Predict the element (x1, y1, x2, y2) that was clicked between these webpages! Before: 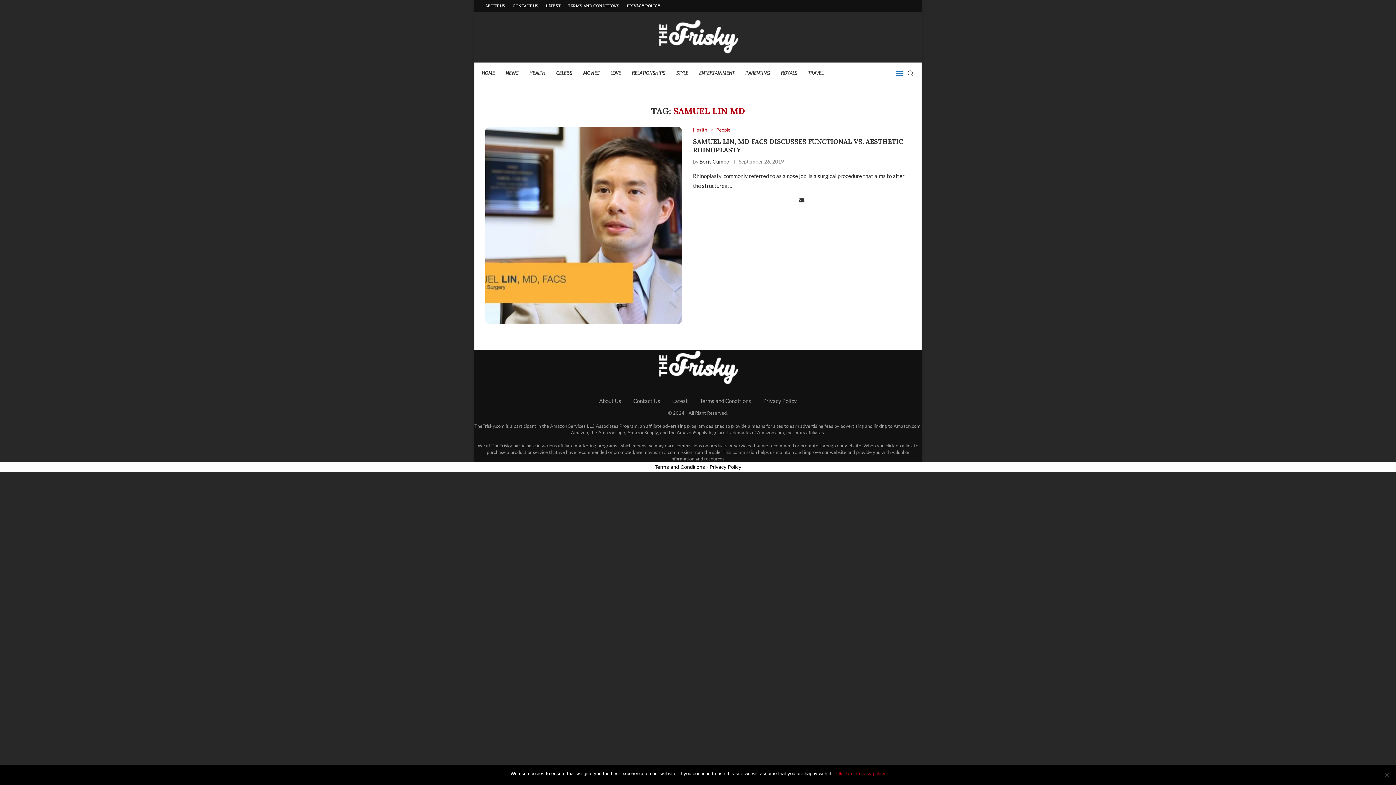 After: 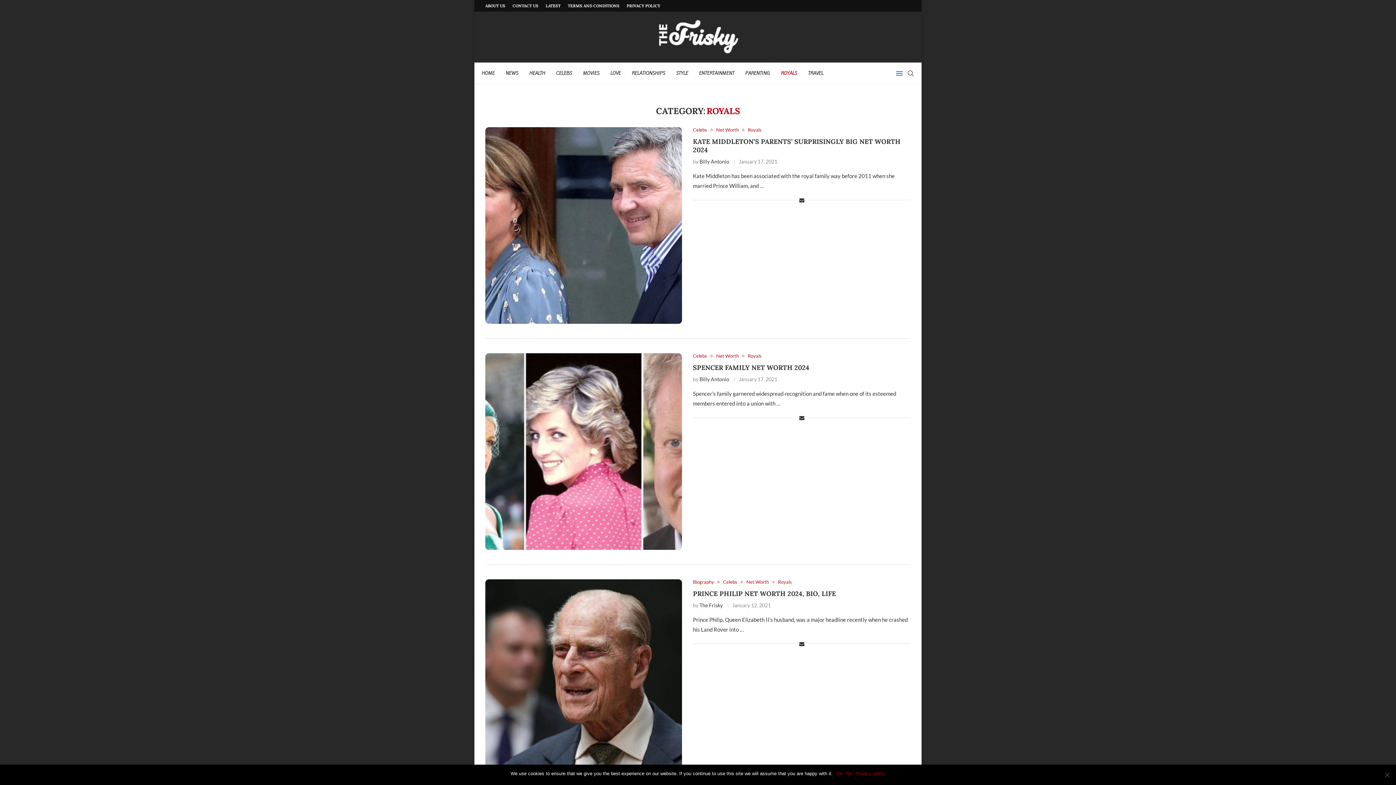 Action: label: ROYALS bbox: (781, 62, 797, 84)